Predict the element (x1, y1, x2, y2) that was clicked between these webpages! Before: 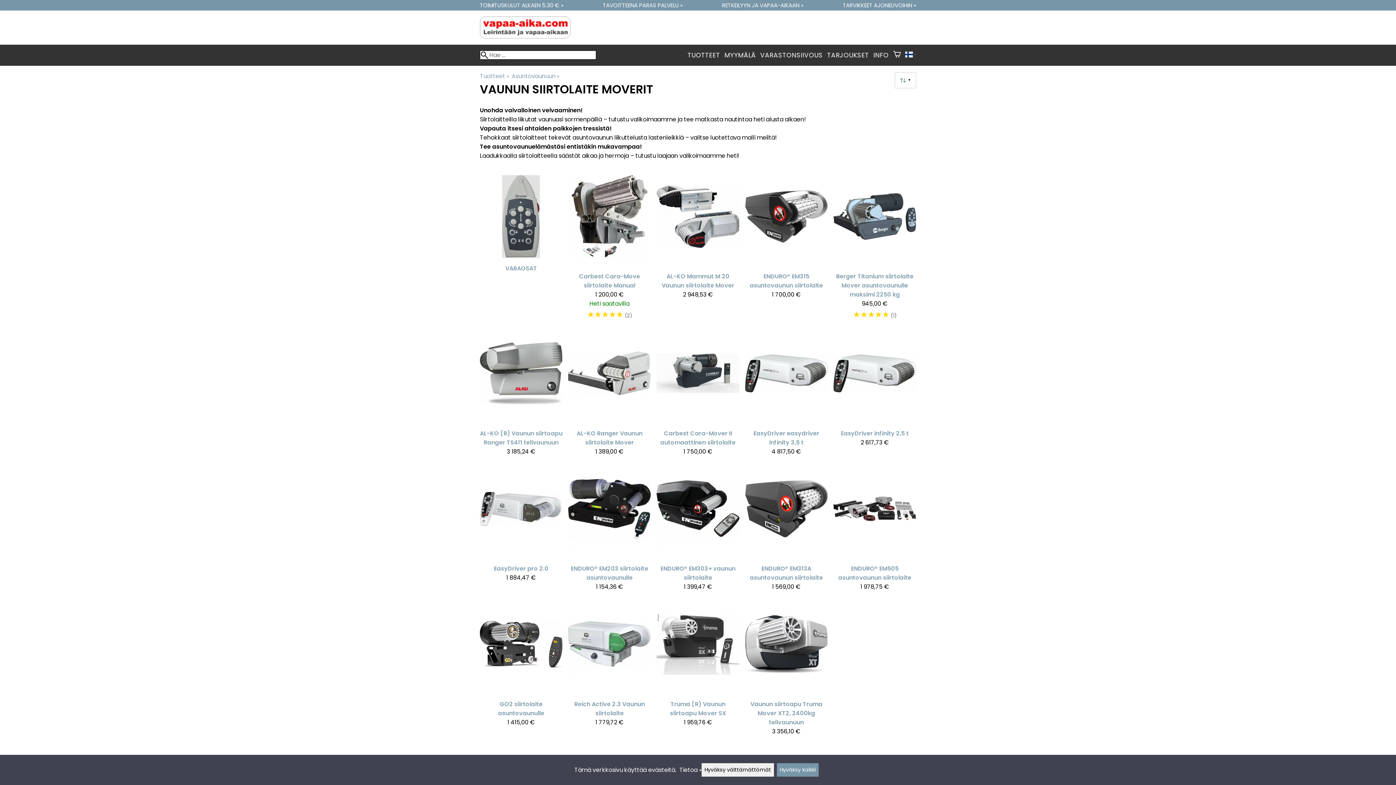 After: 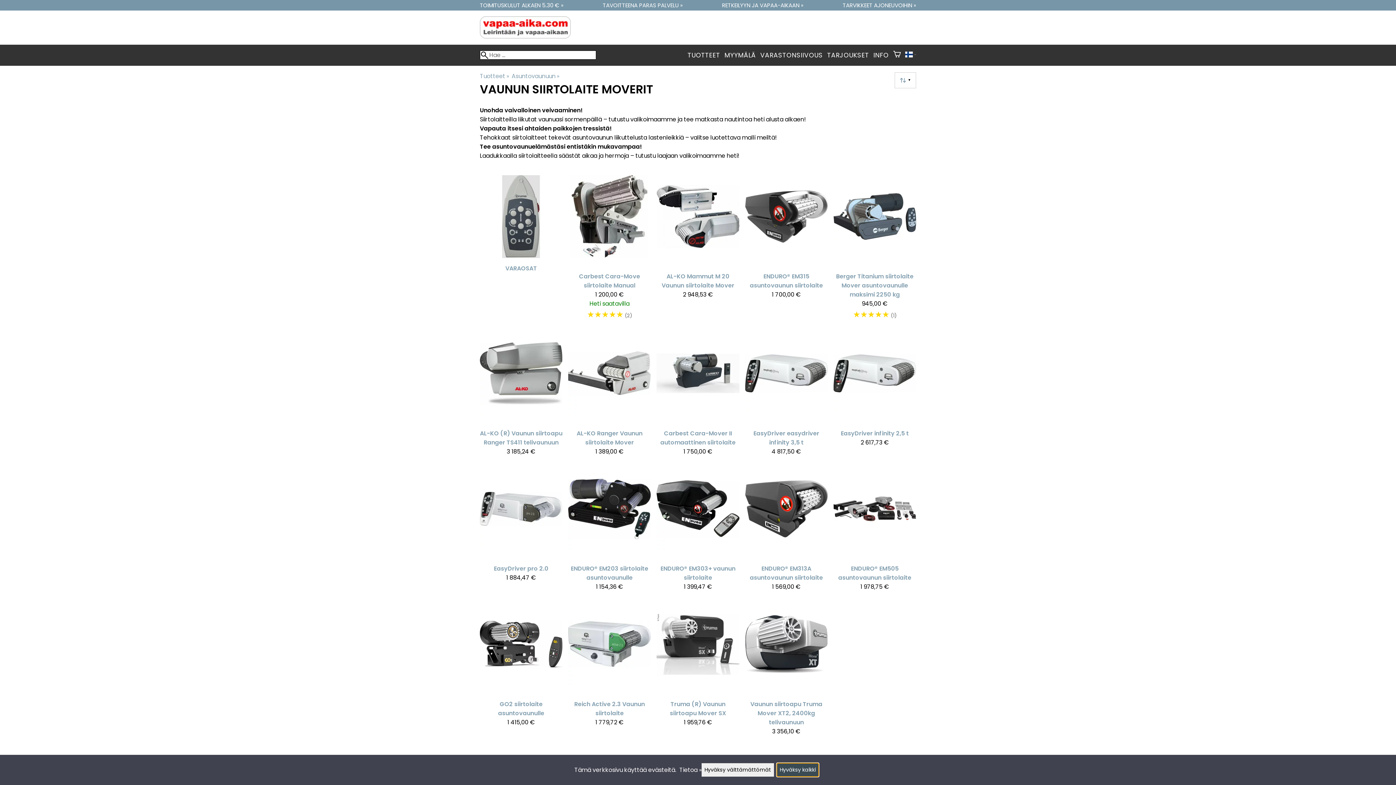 Action: bbox: (777, 763, 818, 777) label: Hyväksy kaikki